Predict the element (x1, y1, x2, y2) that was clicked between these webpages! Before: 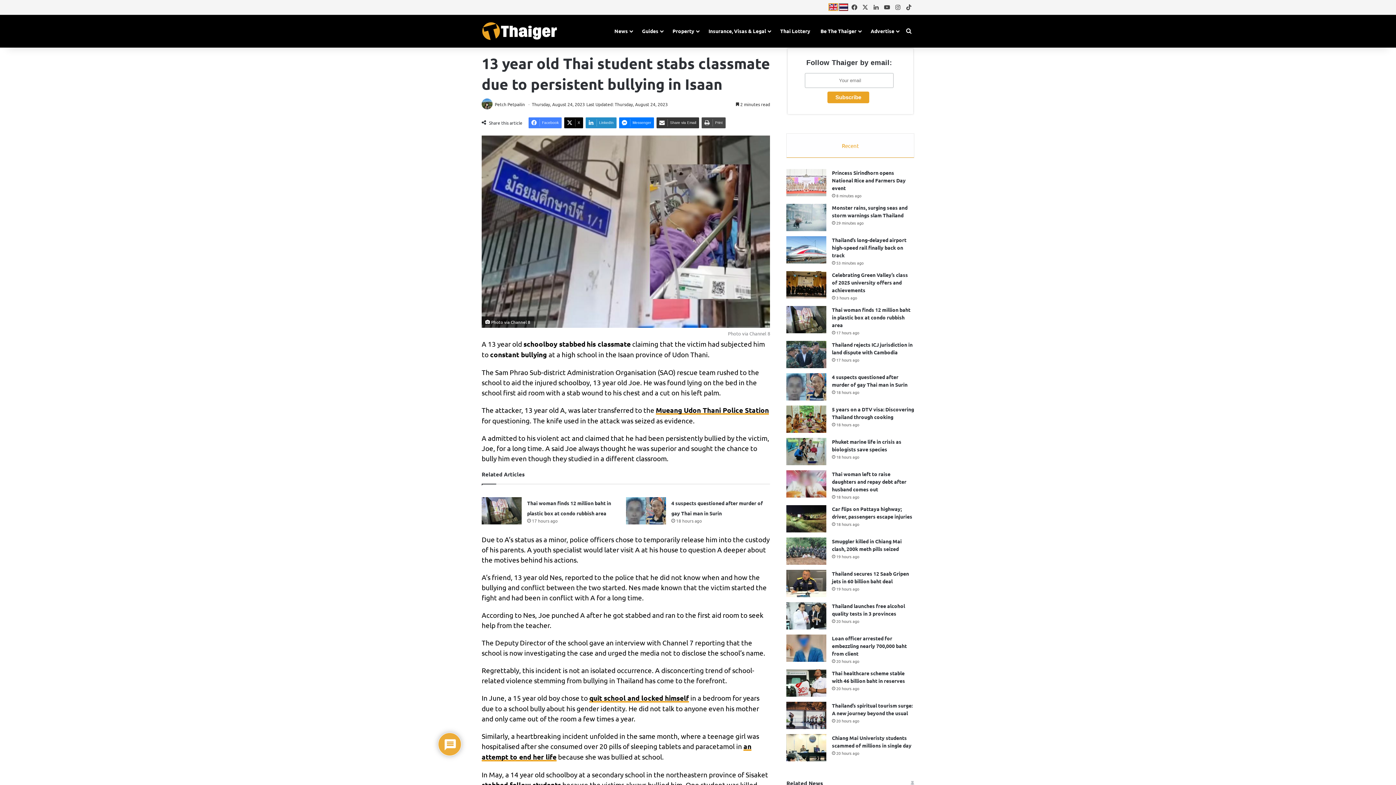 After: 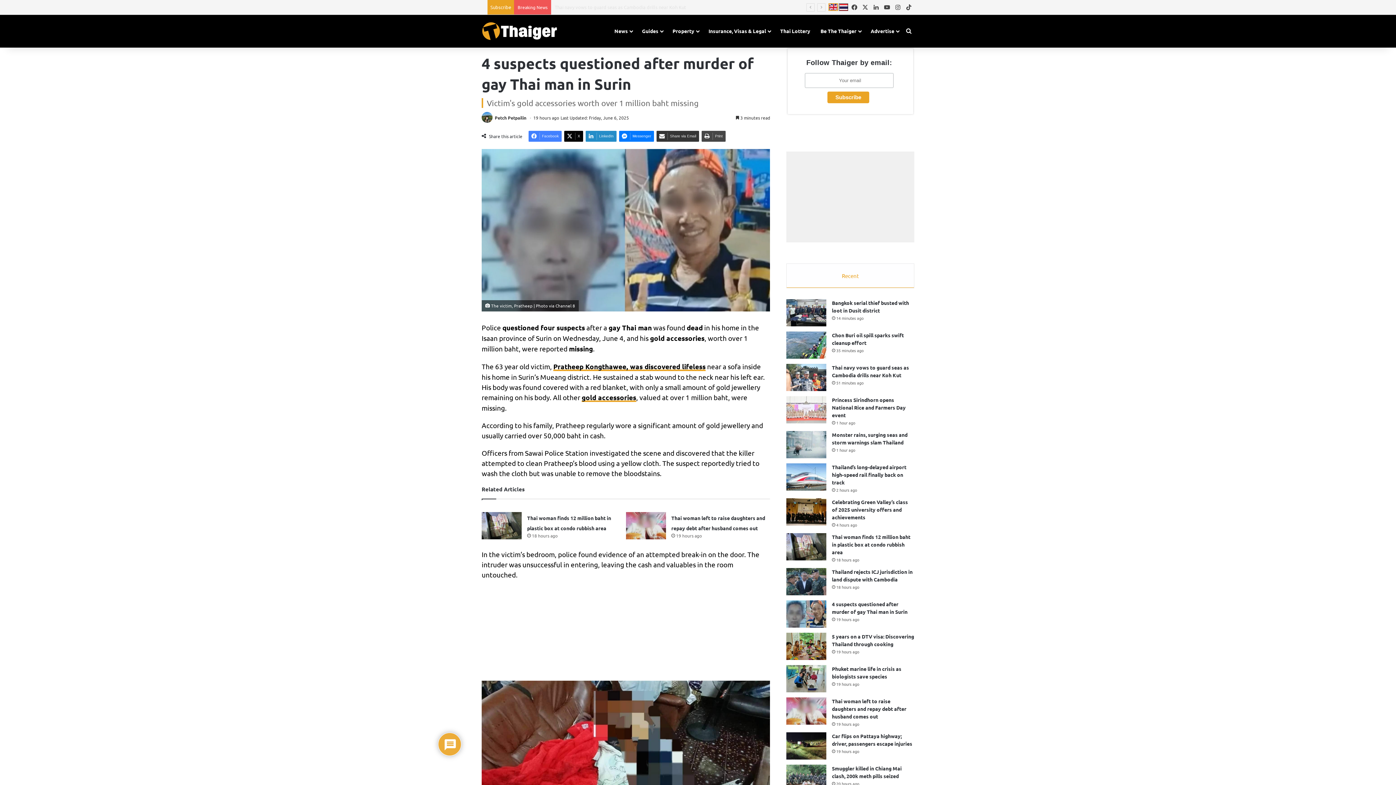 Action: bbox: (626, 497, 666, 524) label: 4 suspects questioned after murder of gay Thai man in Surin